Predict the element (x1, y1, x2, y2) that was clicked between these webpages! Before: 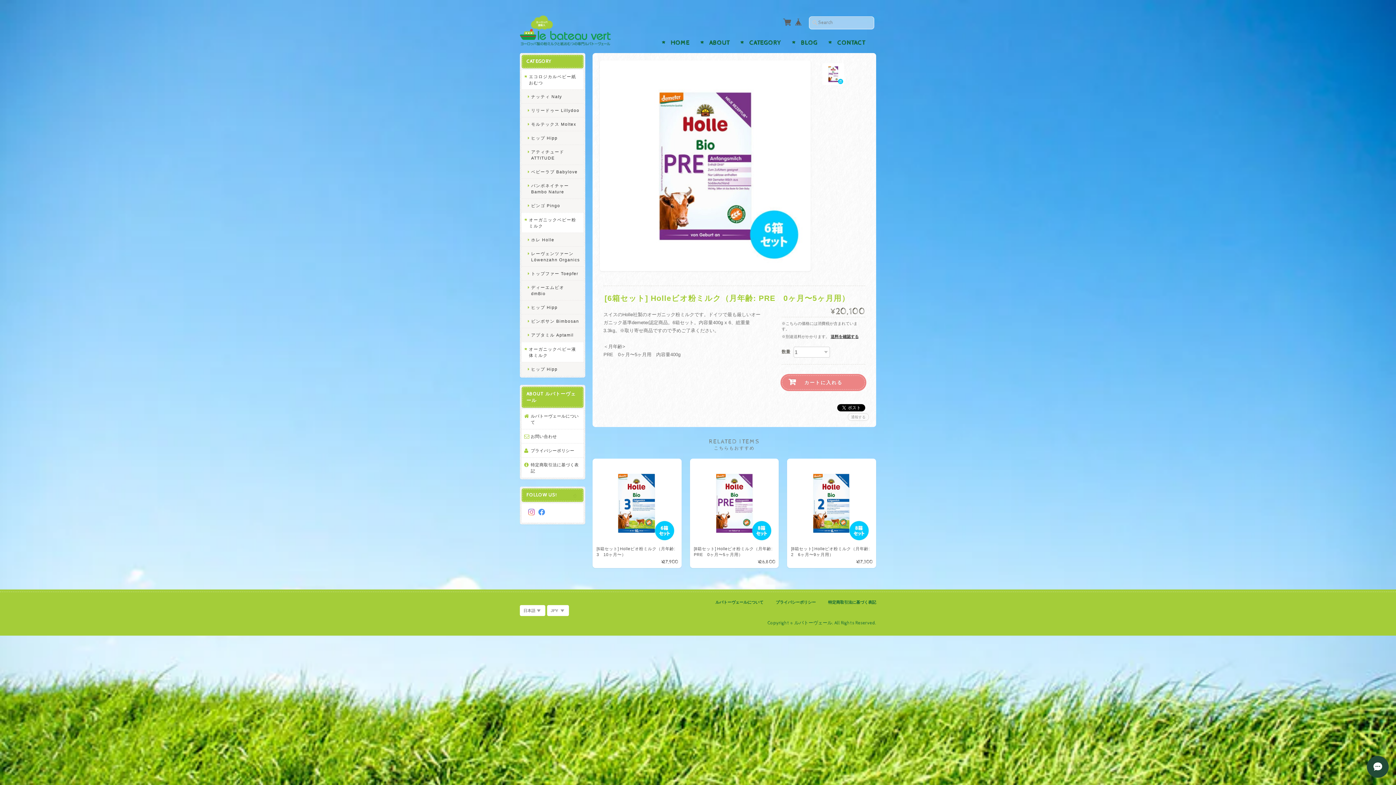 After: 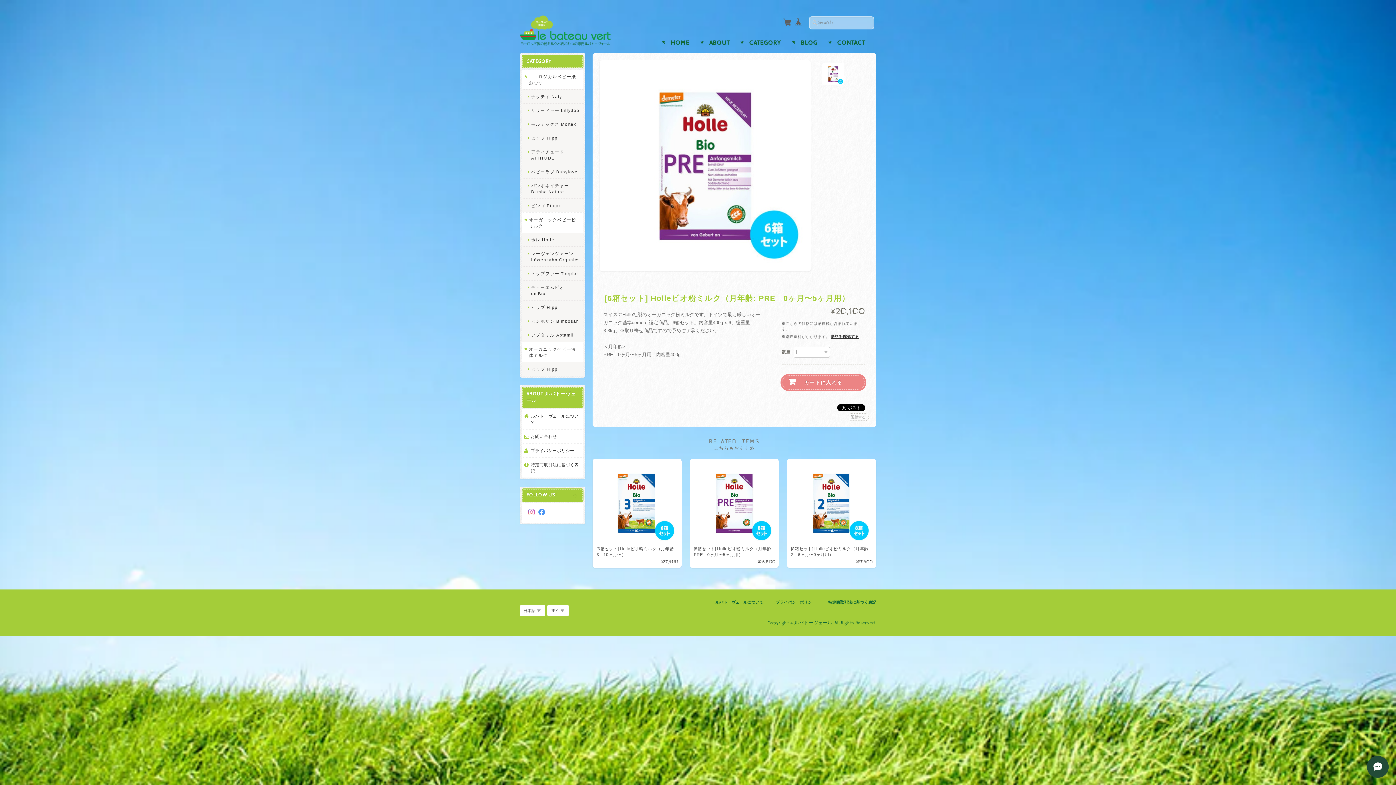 Action: bbox: (538, 509, 545, 517)